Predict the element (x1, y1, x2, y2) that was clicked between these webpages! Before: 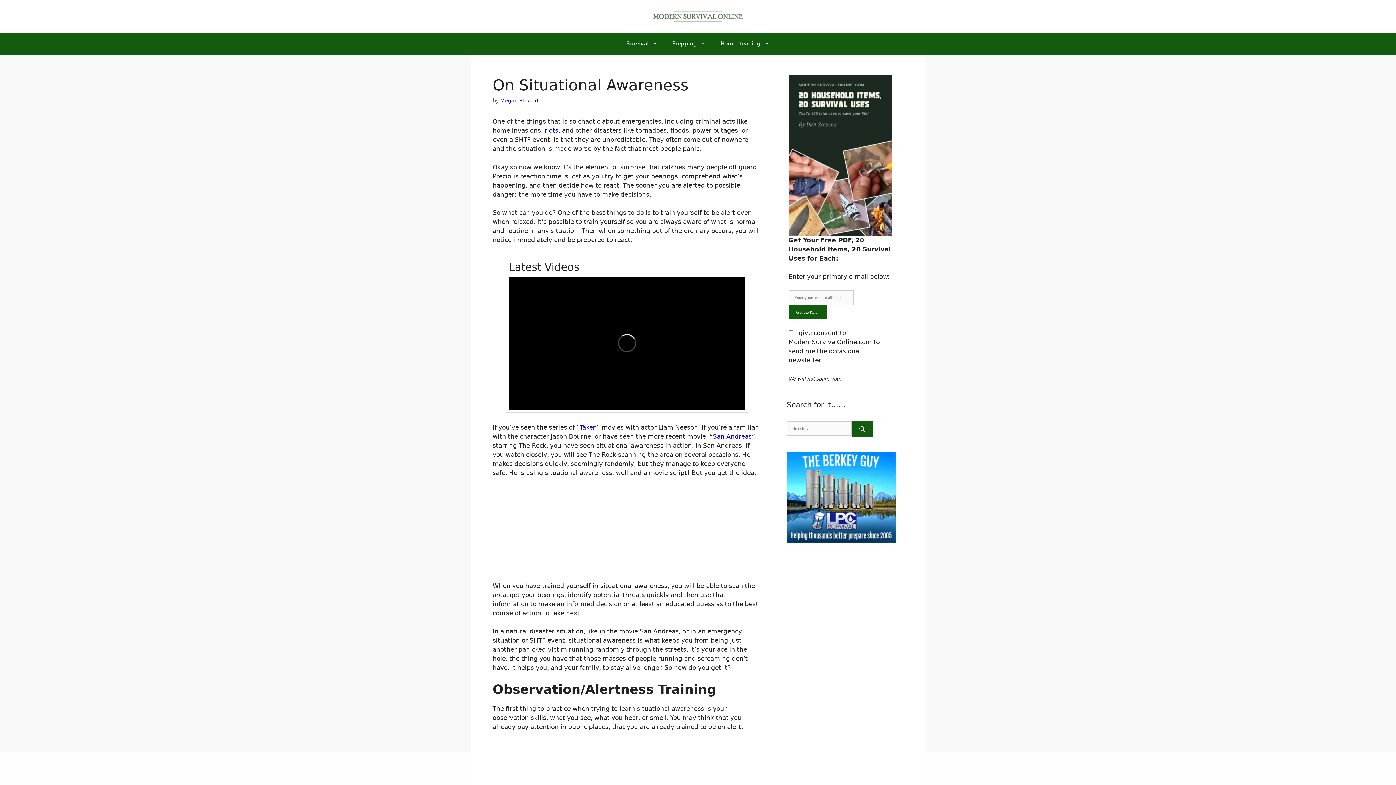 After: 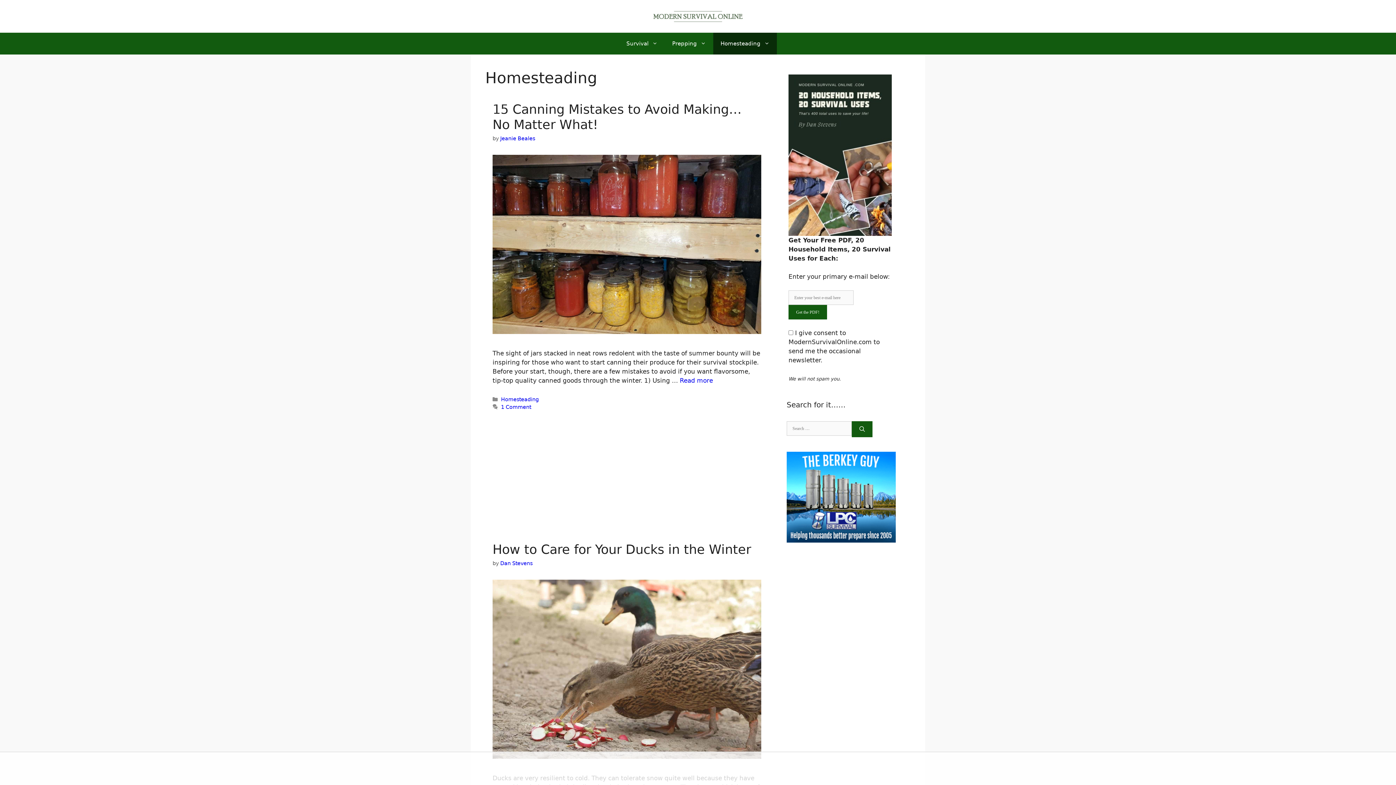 Action: bbox: (713, 32, 777, 54) label: Homesteading